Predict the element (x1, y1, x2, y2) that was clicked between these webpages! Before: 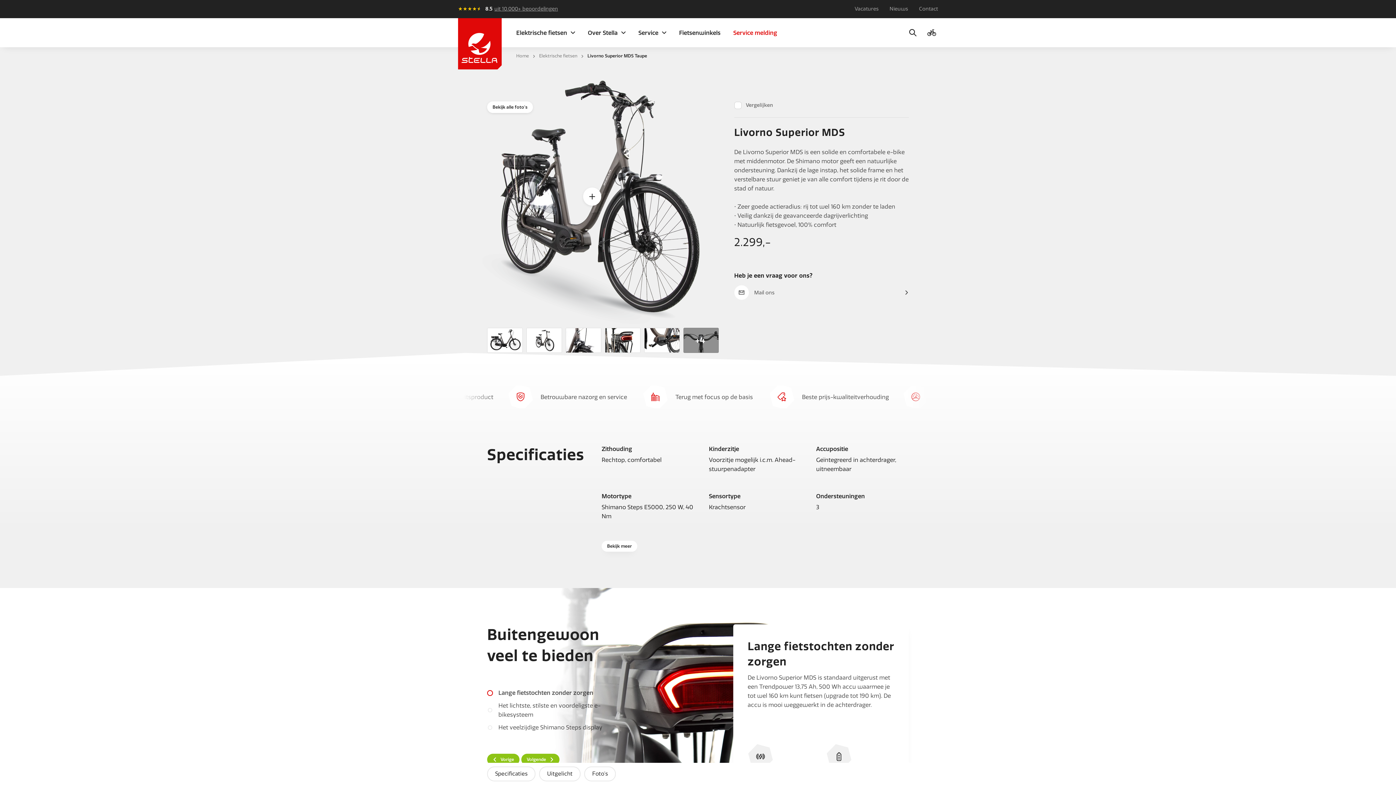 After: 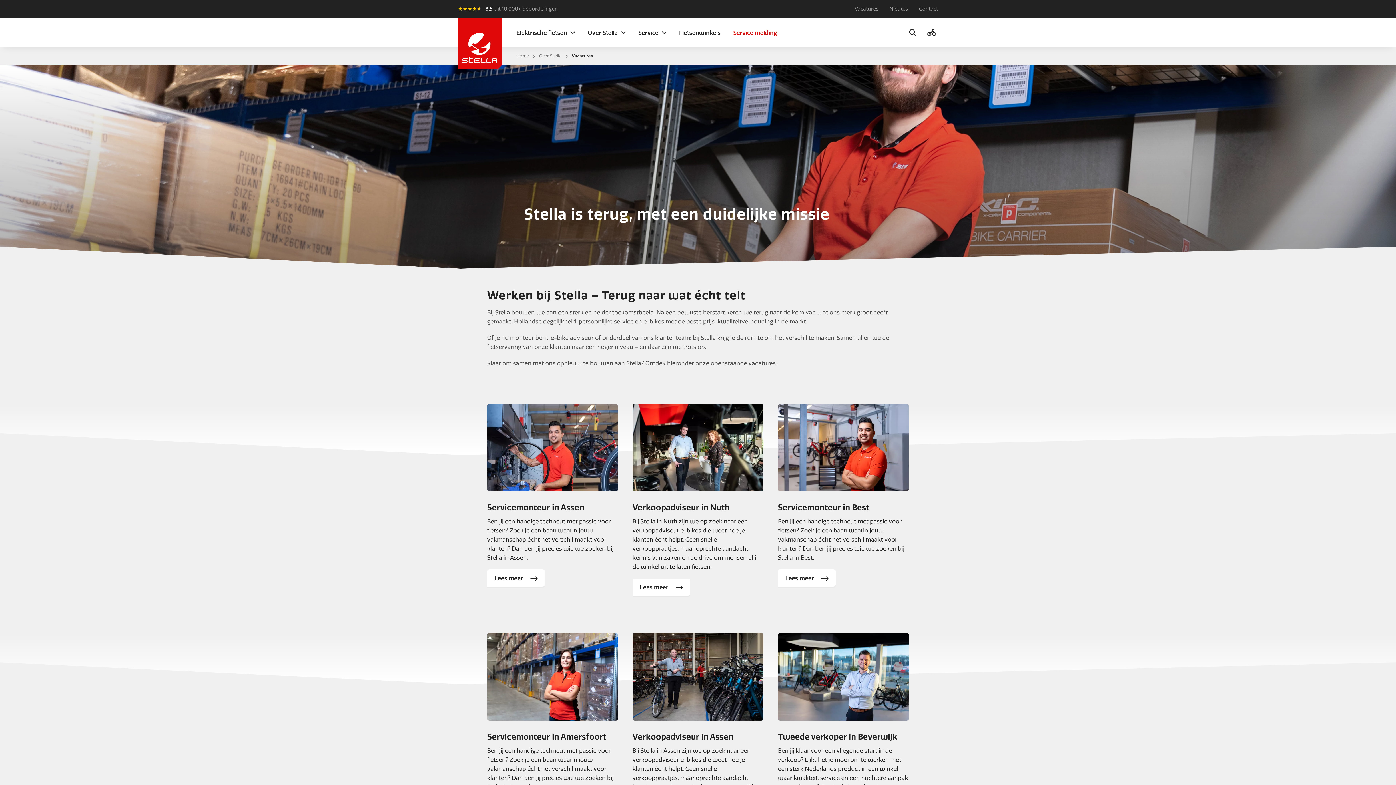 Action: bbox: (854, 1, 884, 16) label: Vacatures